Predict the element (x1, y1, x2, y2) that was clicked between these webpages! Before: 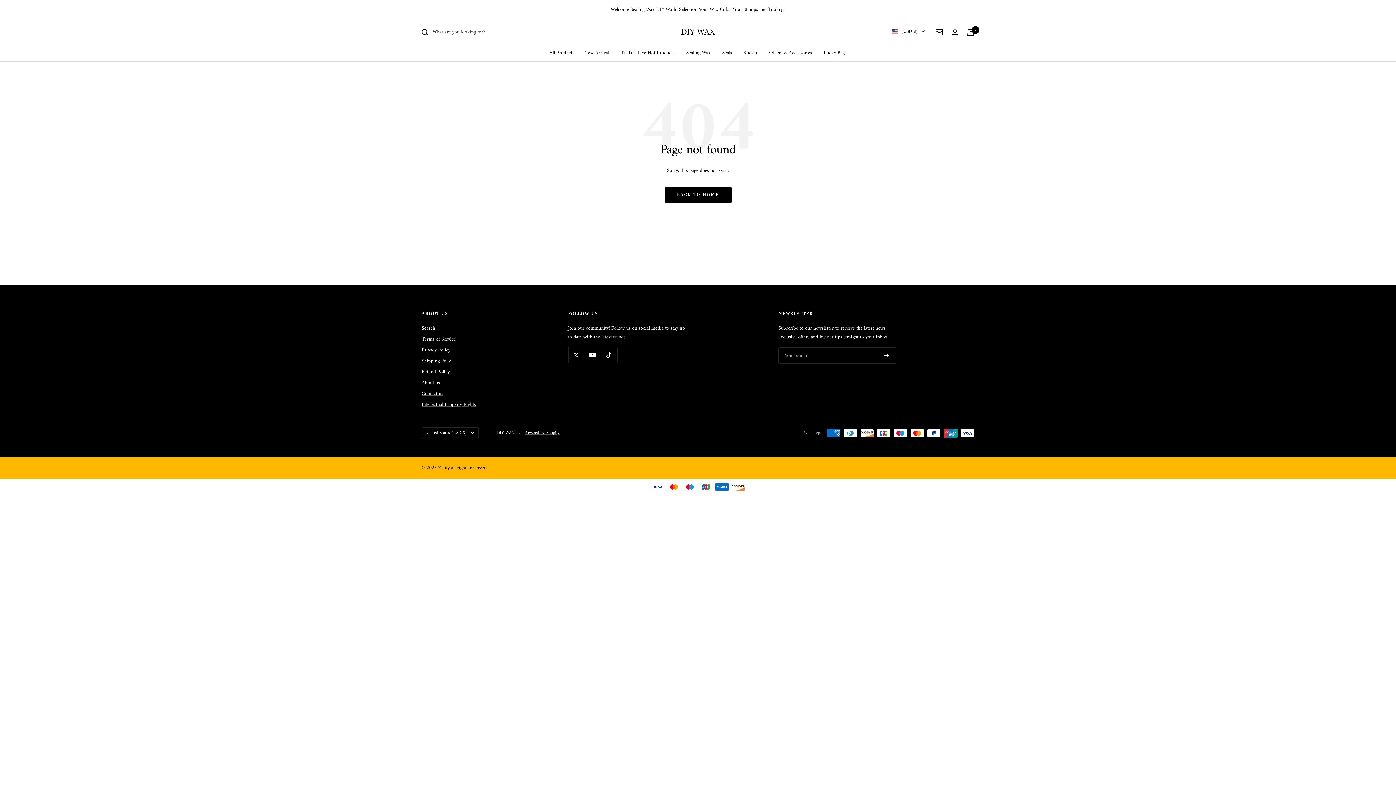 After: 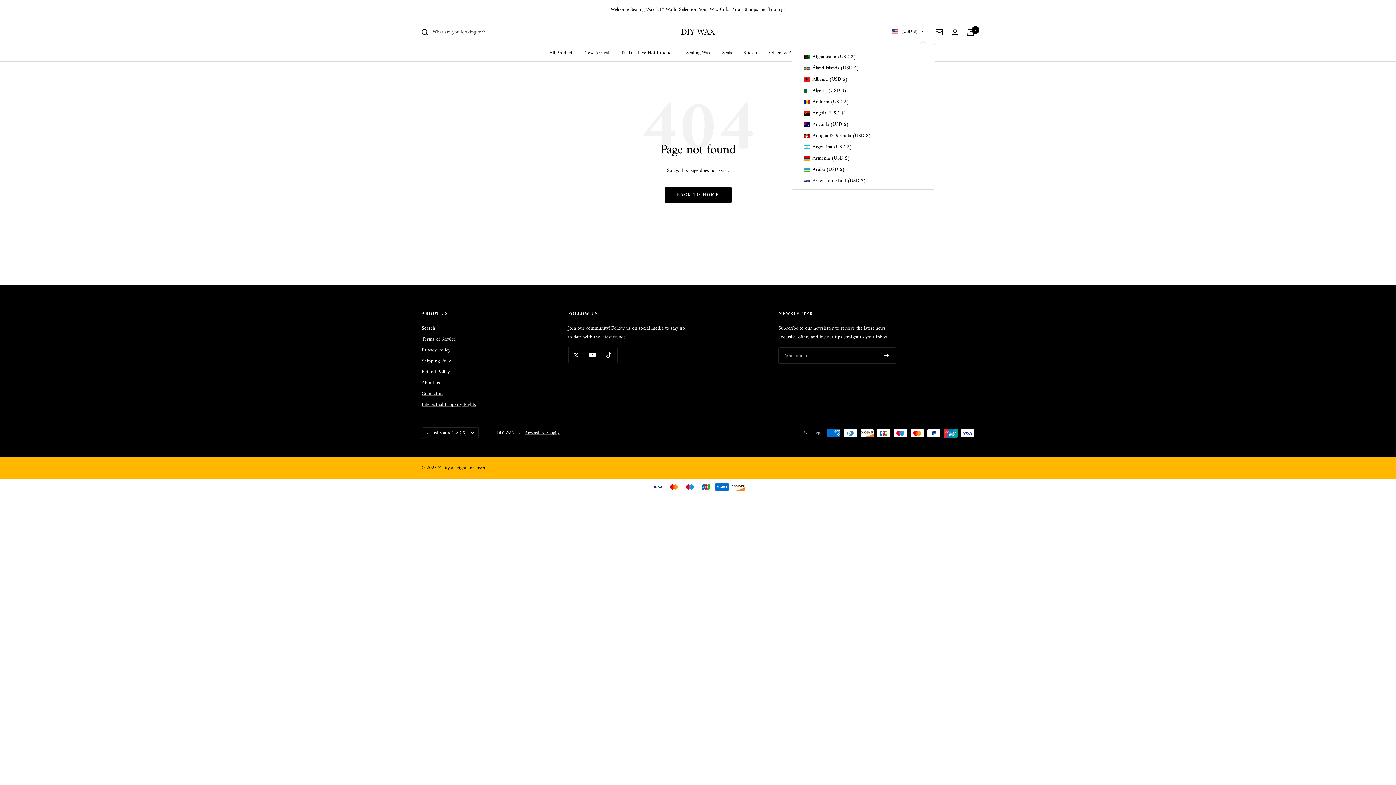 Action: label: (USD $) bbox: (892, 27, 925, 35)